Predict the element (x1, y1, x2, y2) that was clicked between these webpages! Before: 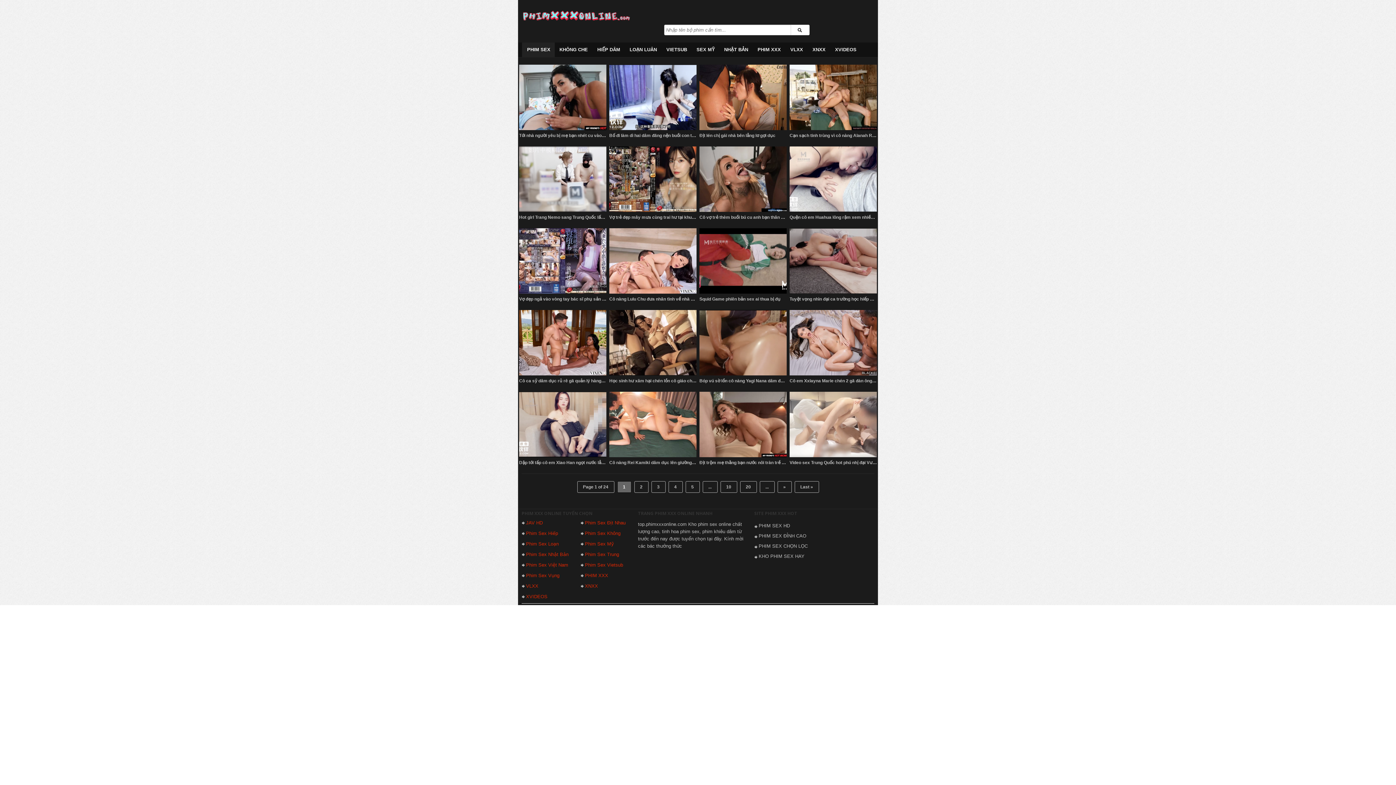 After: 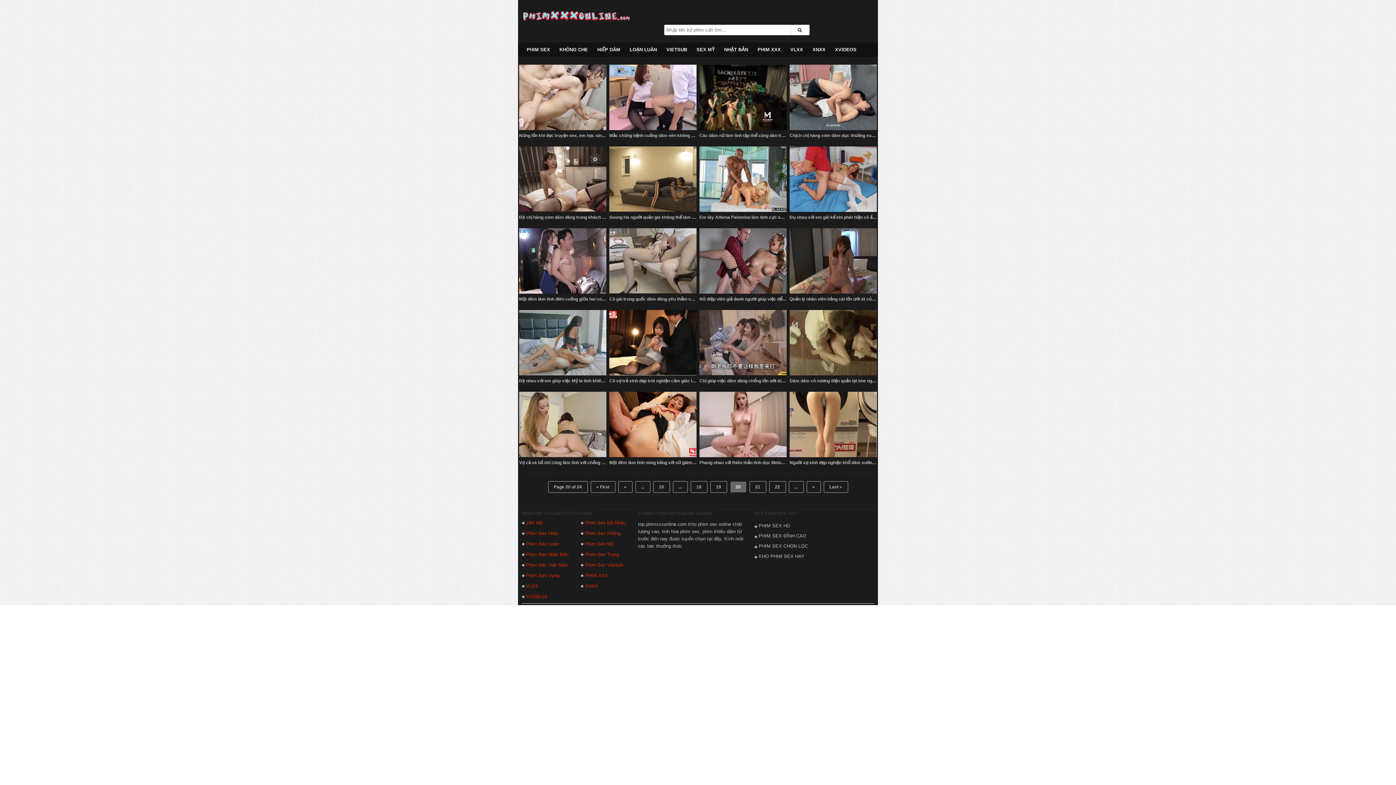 Action: label: 20 bbox: (740, 481, 756, 493)